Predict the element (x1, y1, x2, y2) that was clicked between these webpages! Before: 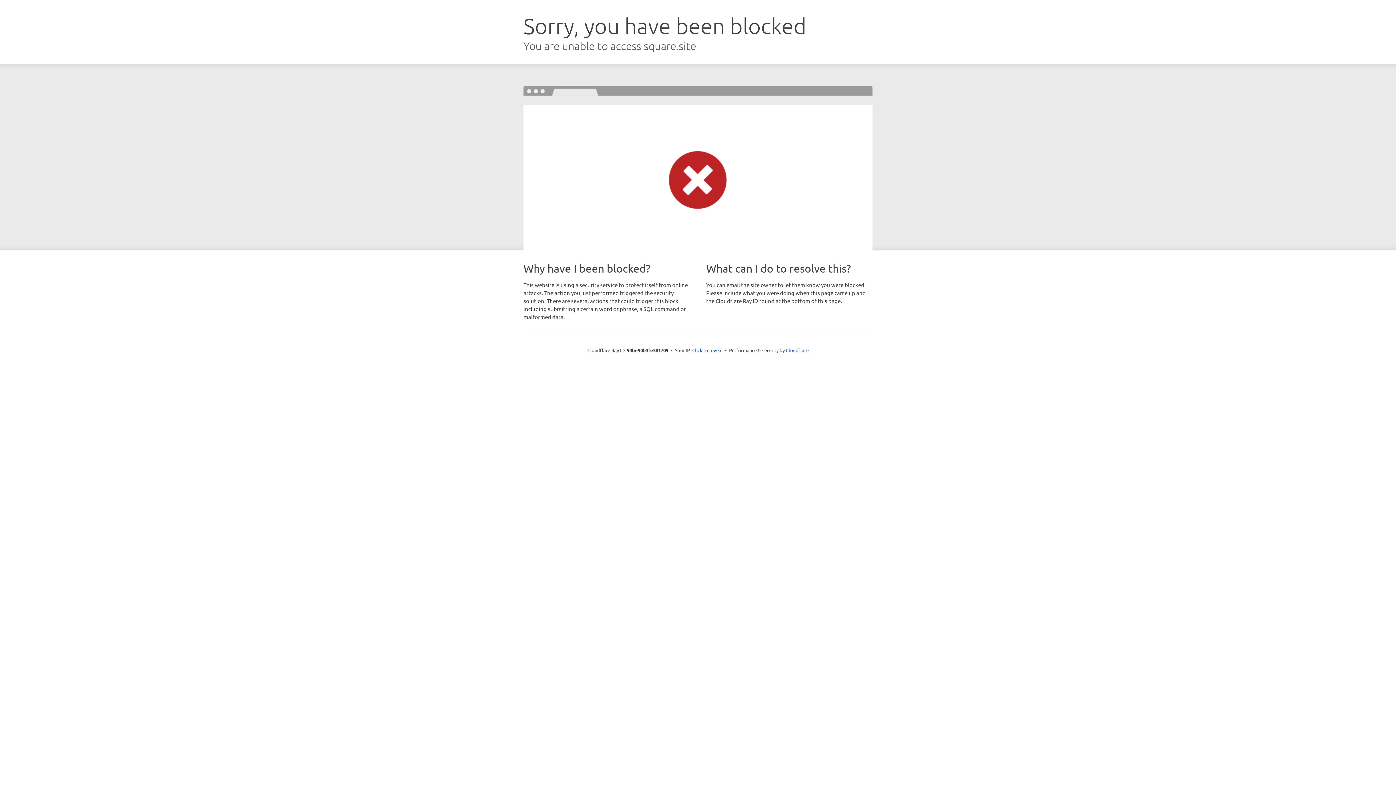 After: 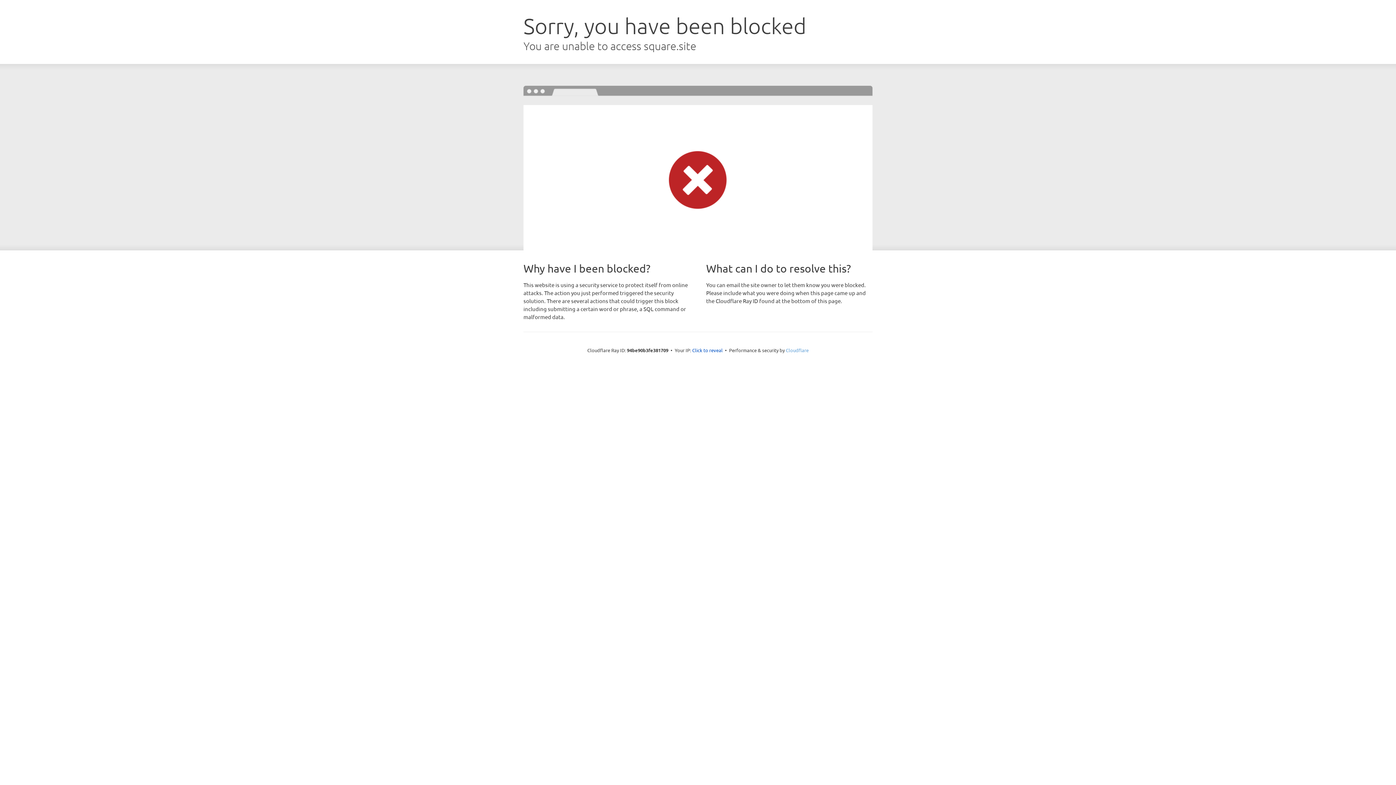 Action: bbox: (786, 347, 808, 353) label: Cloudflare